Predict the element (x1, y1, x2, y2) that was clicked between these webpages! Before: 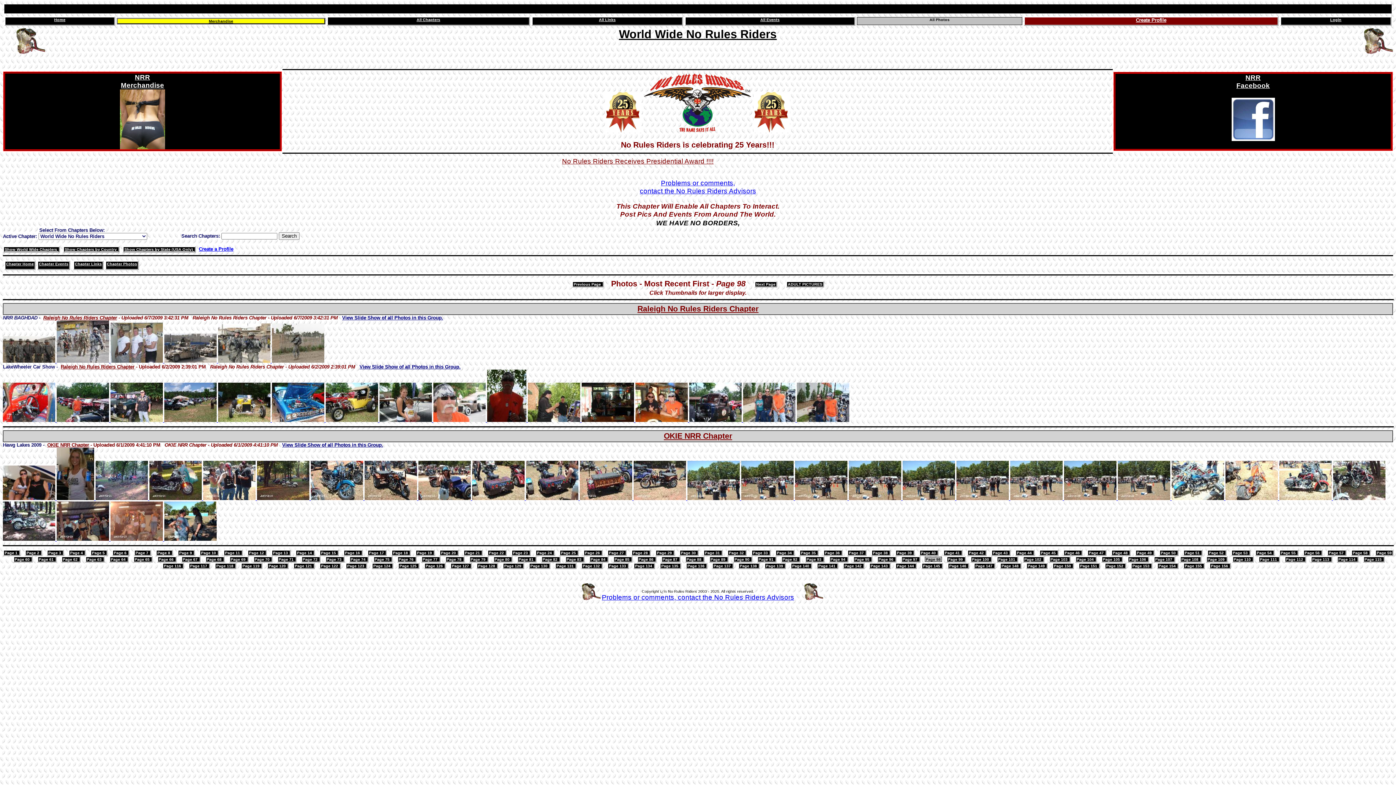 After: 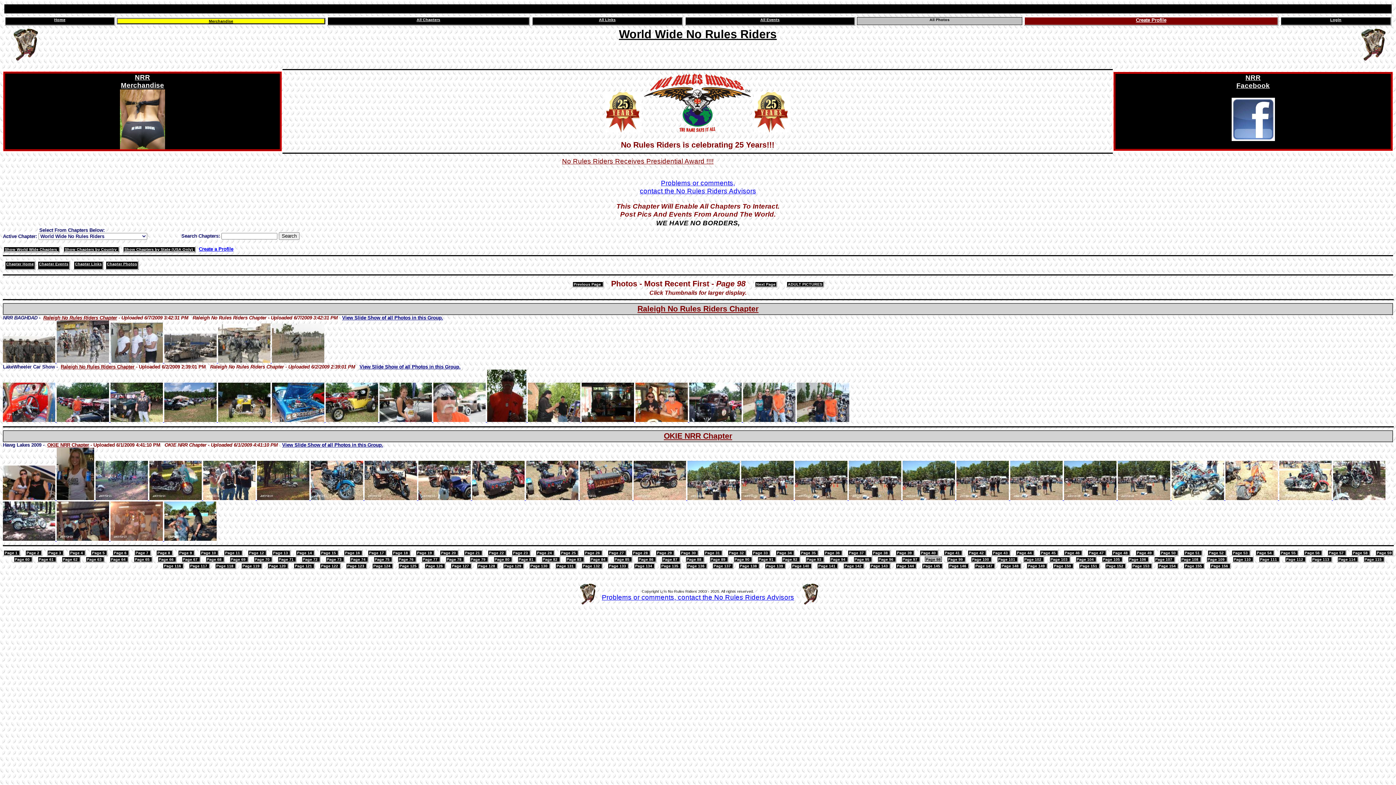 Action: bbox: (580, 495, 633, 501) label:  